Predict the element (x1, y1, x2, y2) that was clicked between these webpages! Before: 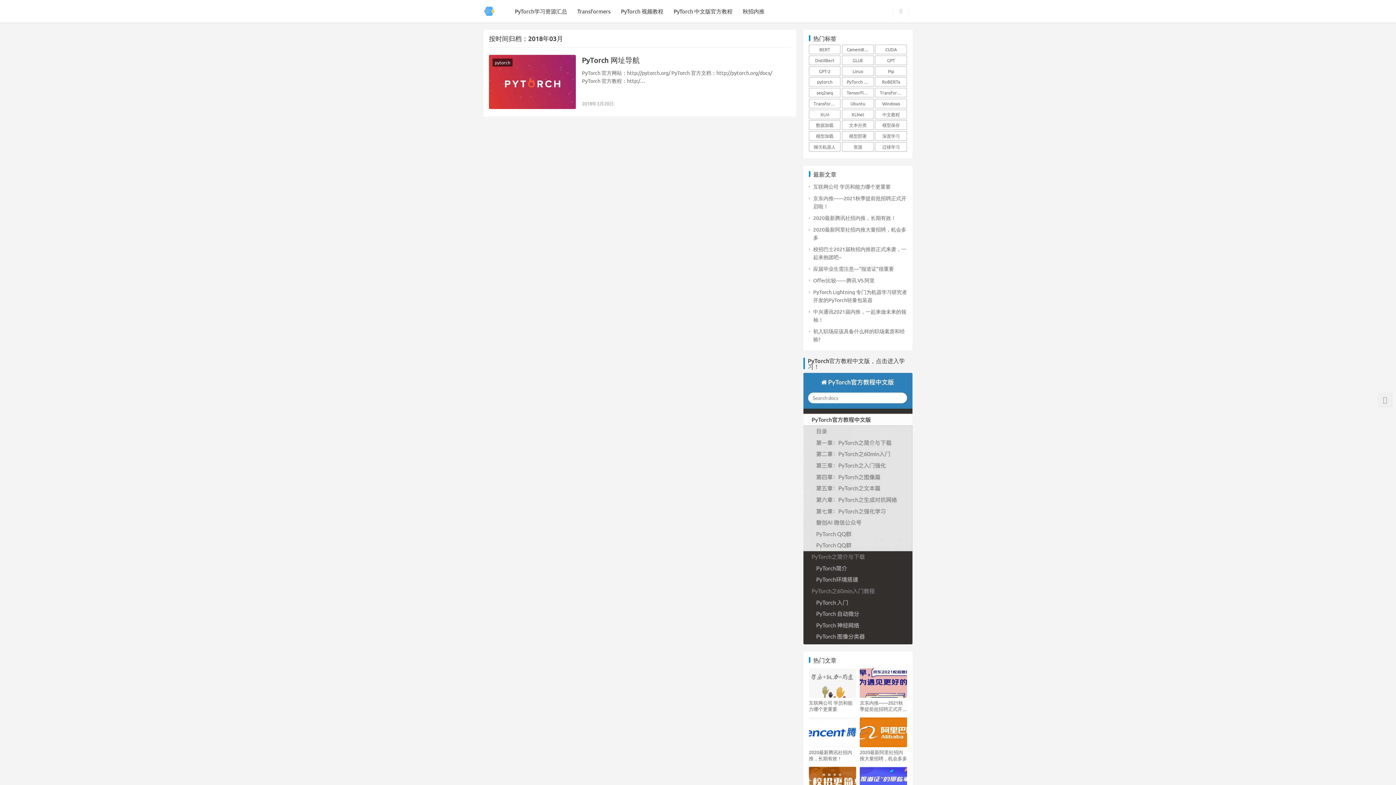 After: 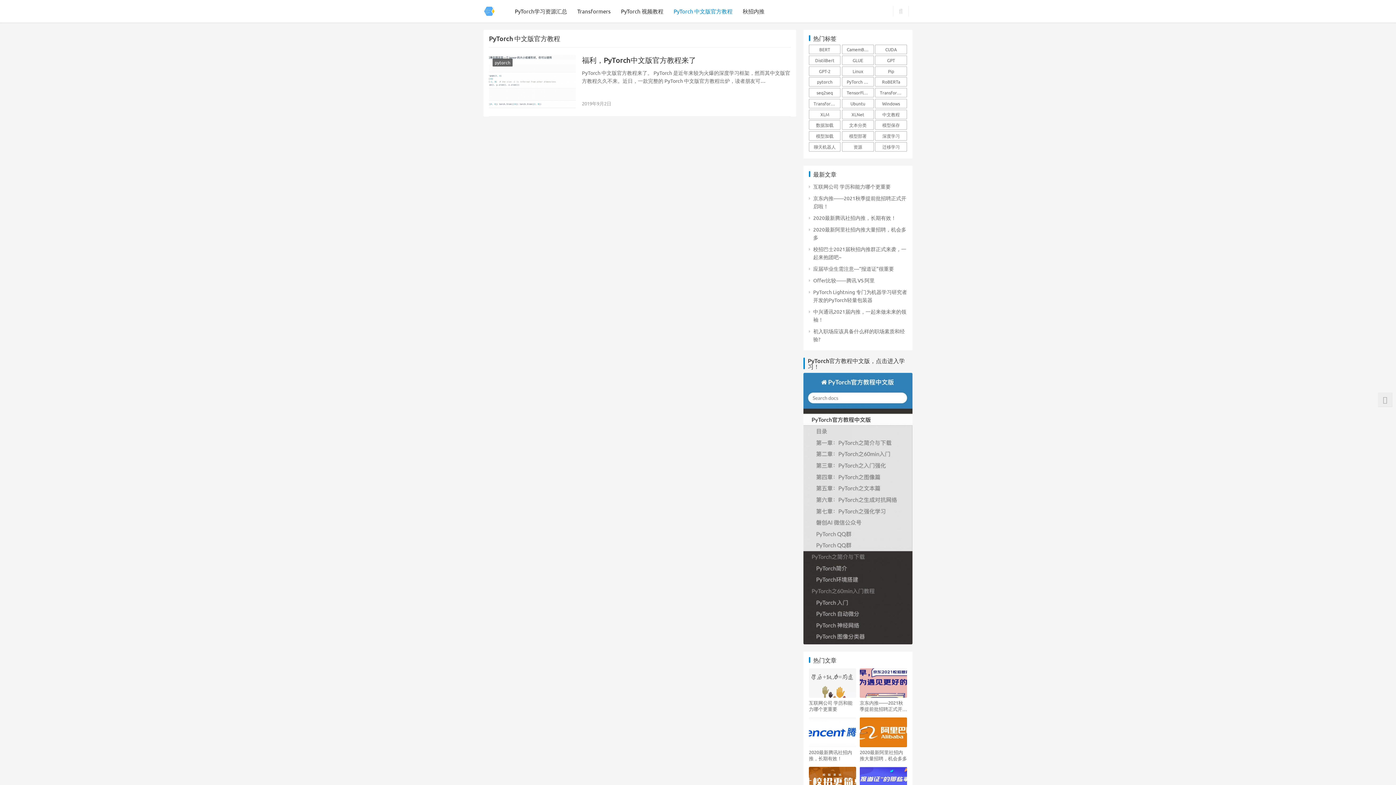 Action: label: PyTorch 中文版官方教程 bbox: (668, 0, 737, 22)